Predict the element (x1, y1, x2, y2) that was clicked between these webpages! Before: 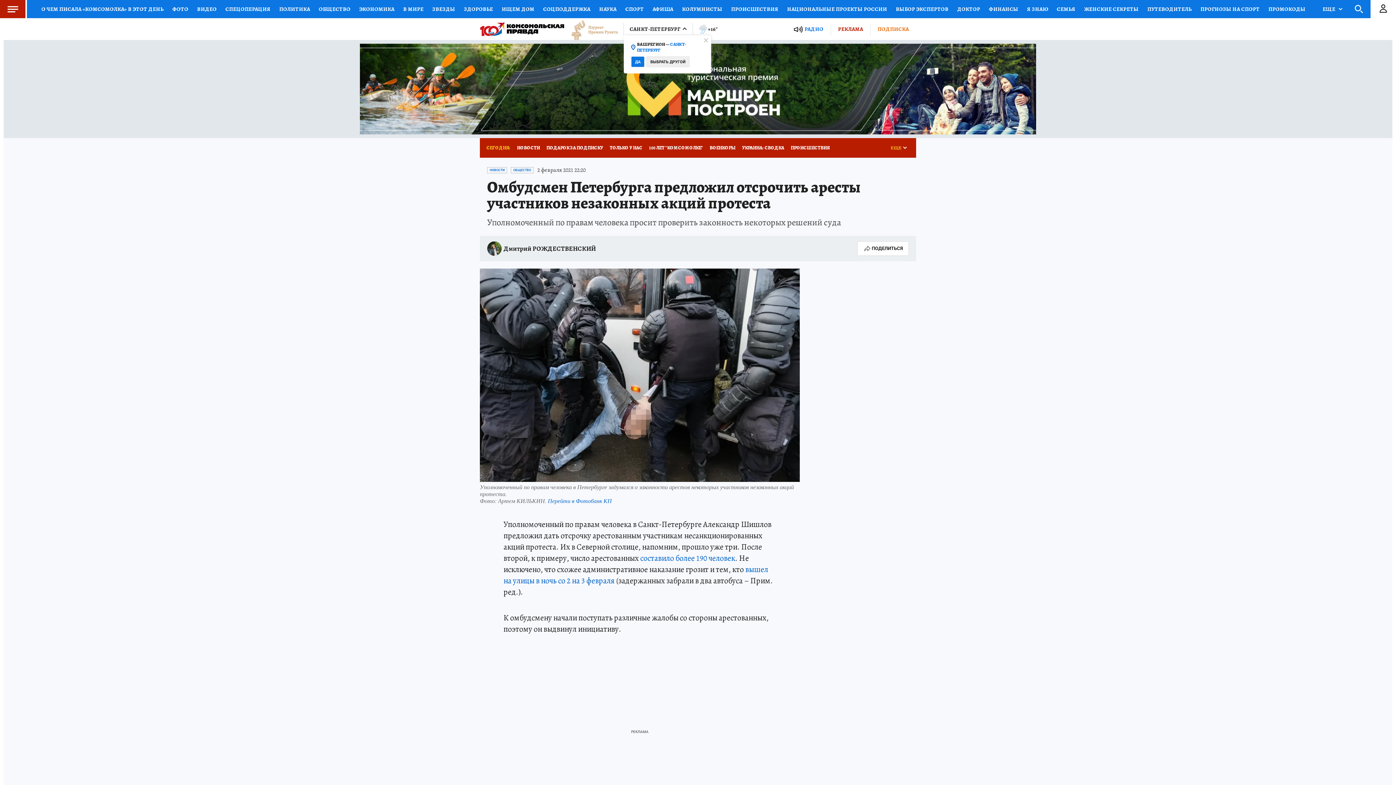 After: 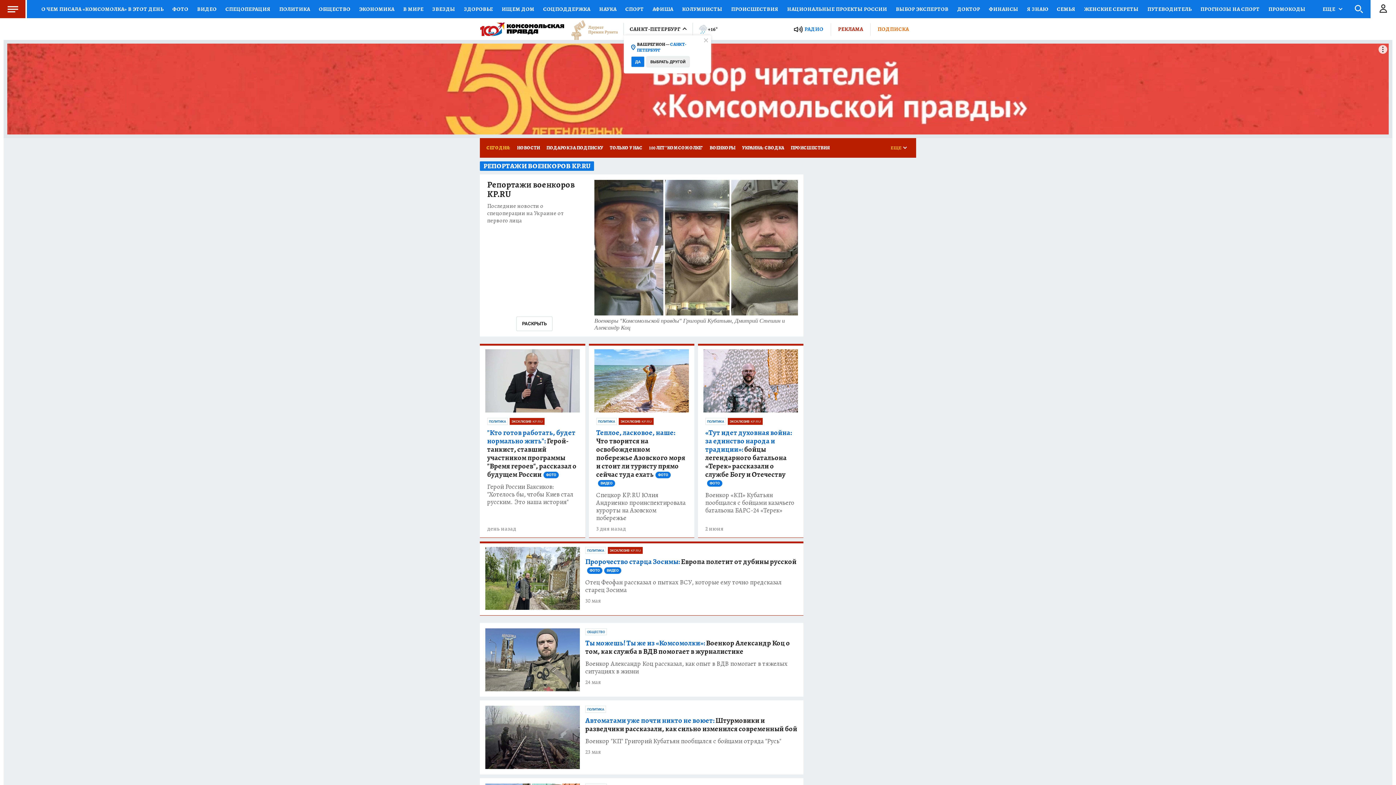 Action: bbox: (706, 138, 738, 157) label: ВОЕНКОРЫ